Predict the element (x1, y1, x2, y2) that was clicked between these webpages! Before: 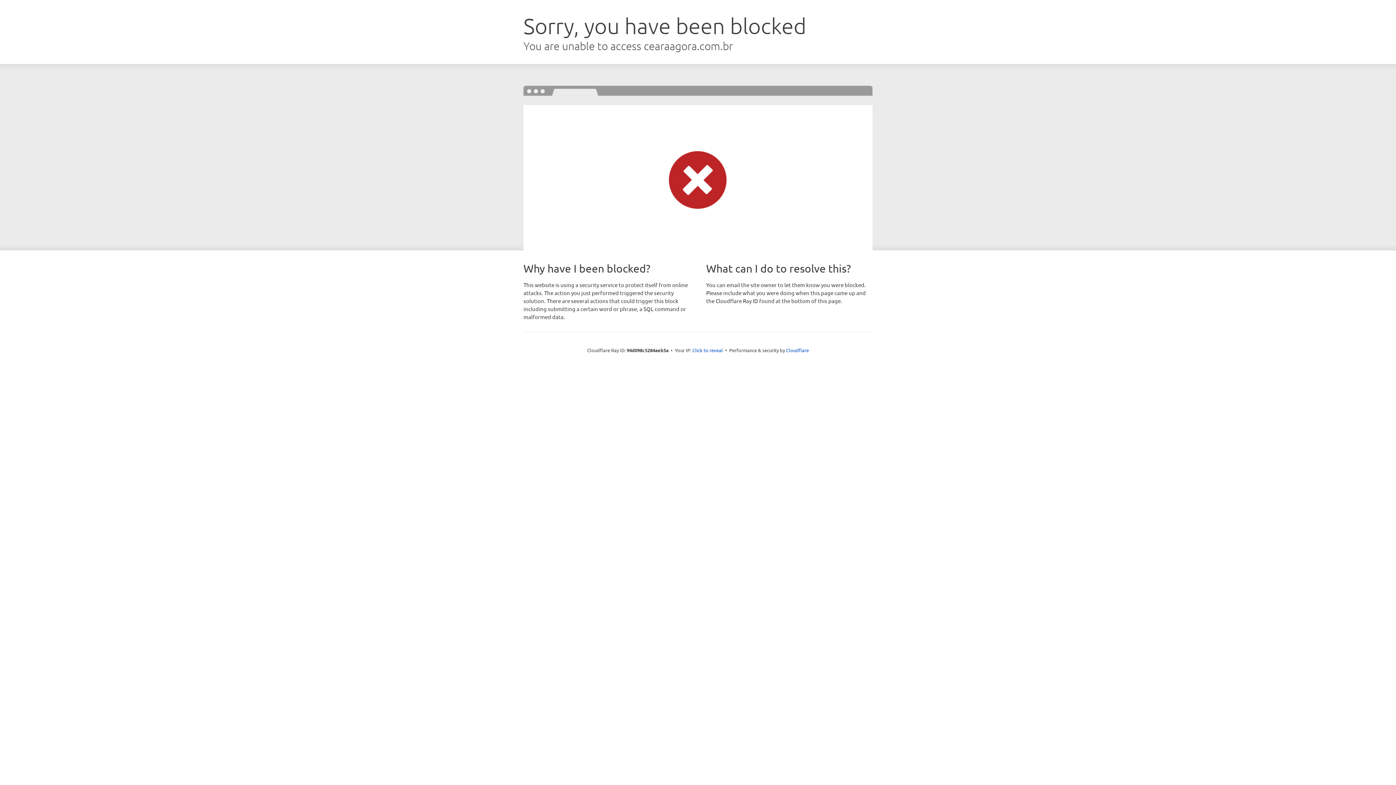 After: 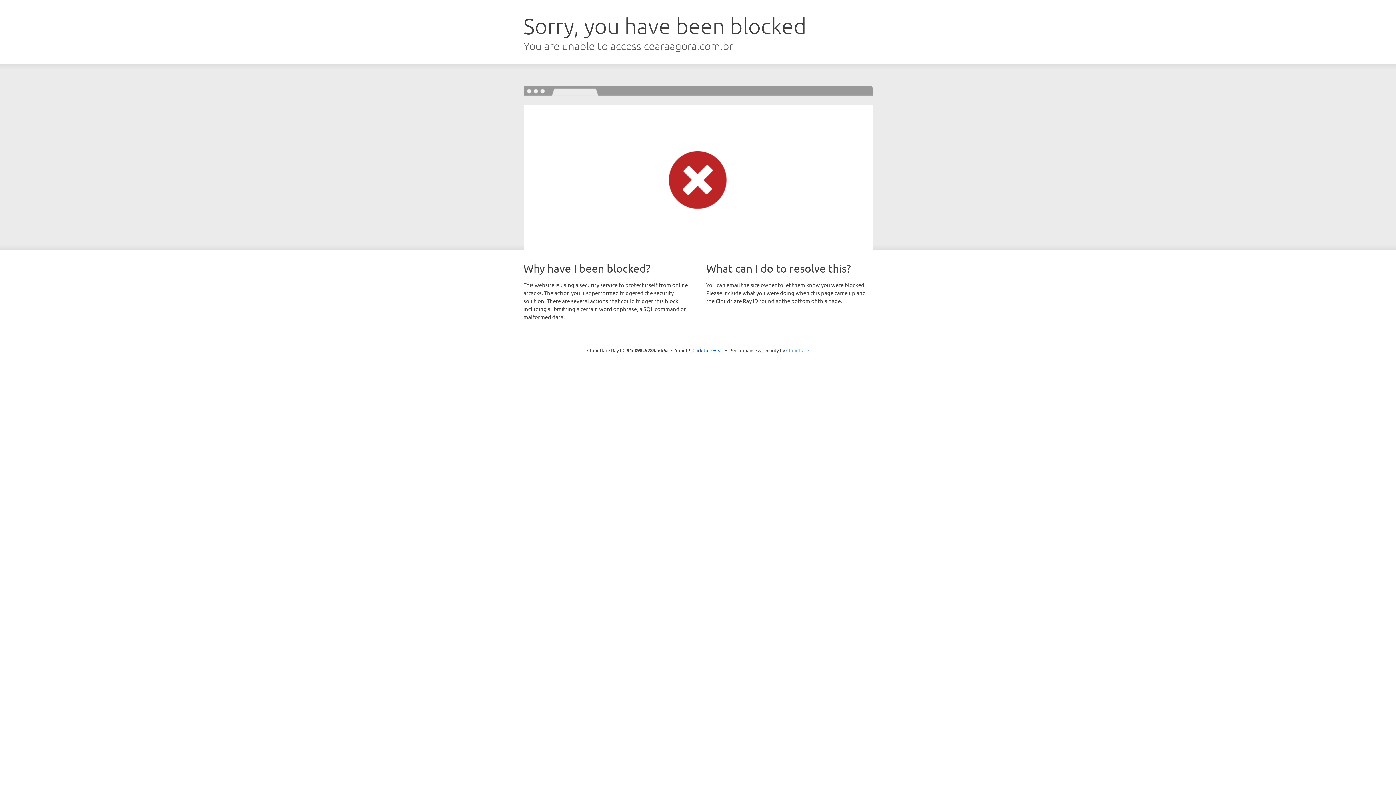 Action: label: Cloudflare bbox: (786, 347, 809, 353)